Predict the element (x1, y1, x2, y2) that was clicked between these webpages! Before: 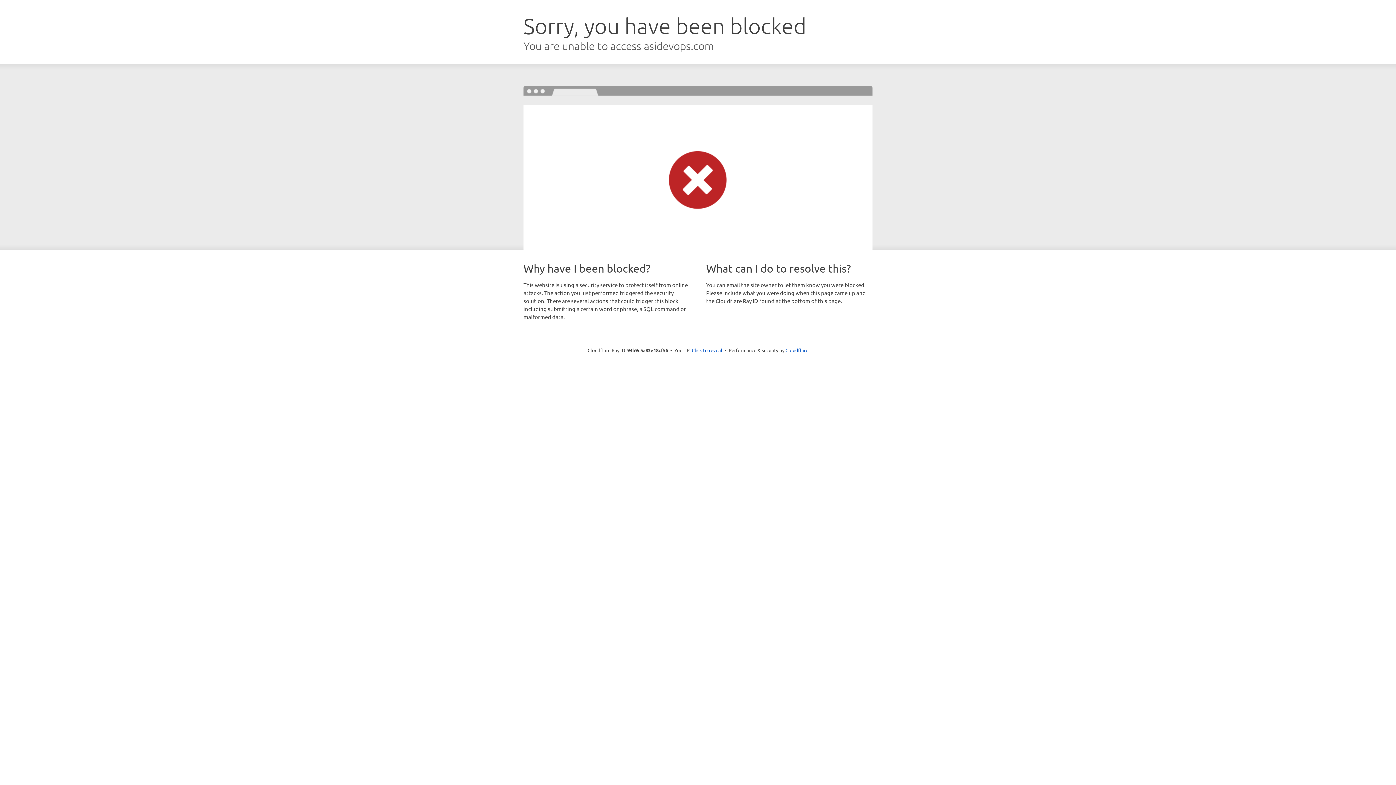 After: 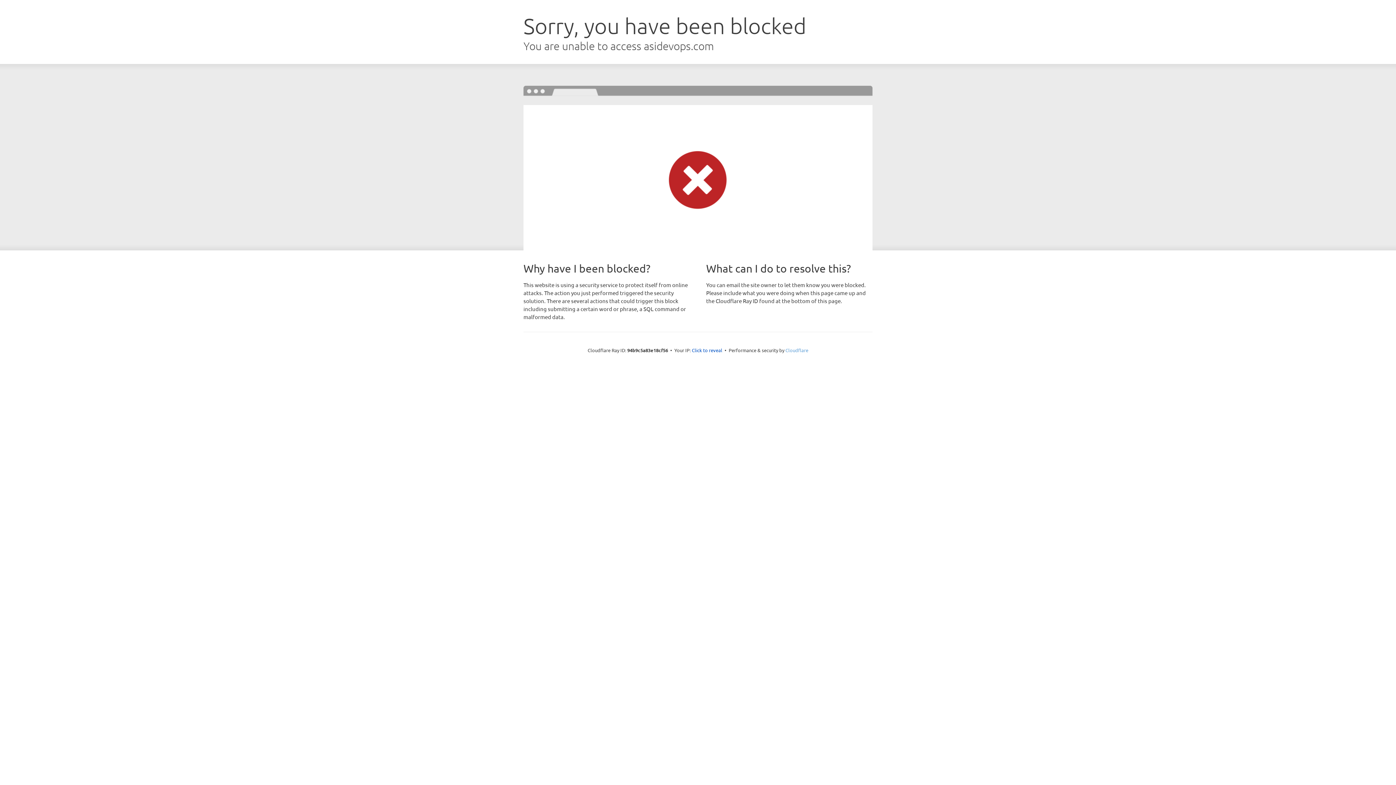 Action: bbox: (785, 347, 808, 353) label: Cloudflare